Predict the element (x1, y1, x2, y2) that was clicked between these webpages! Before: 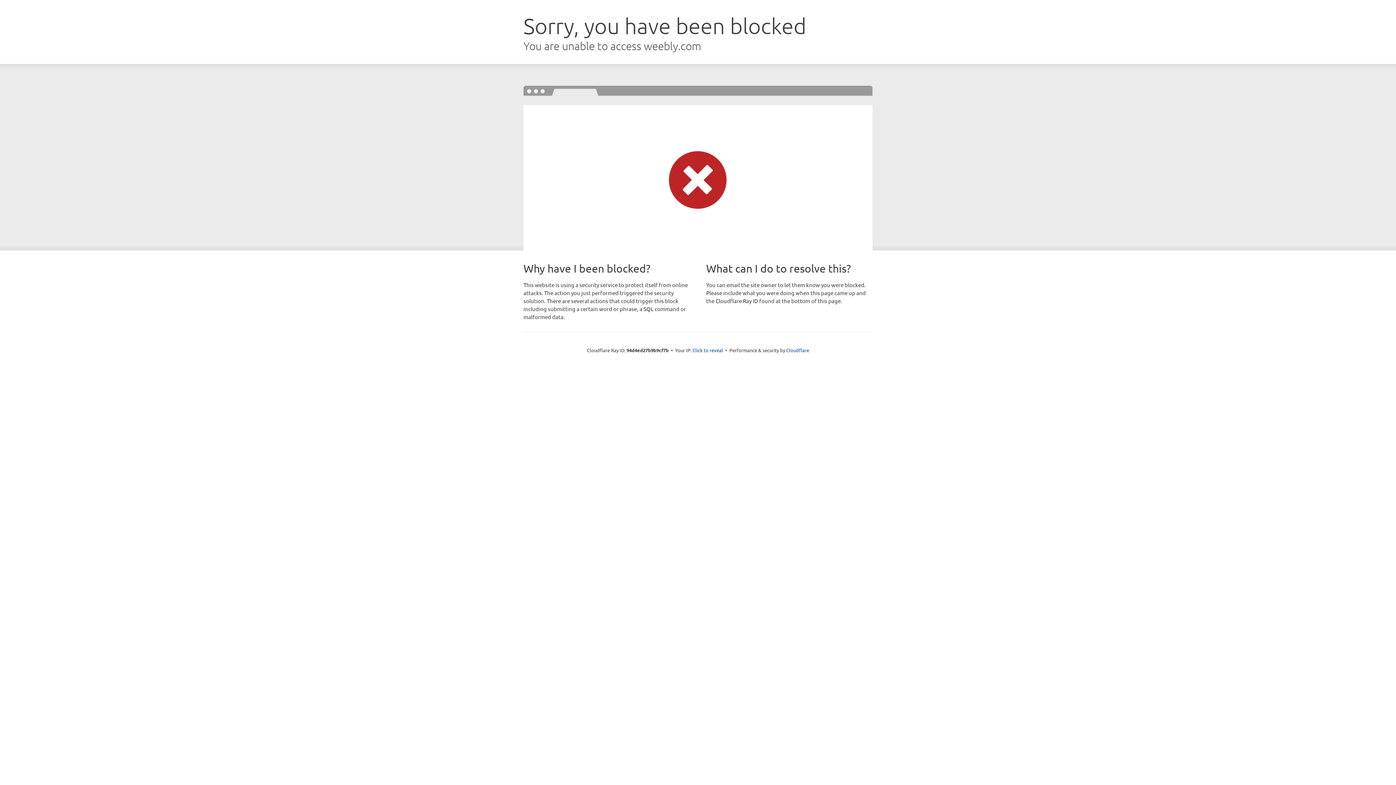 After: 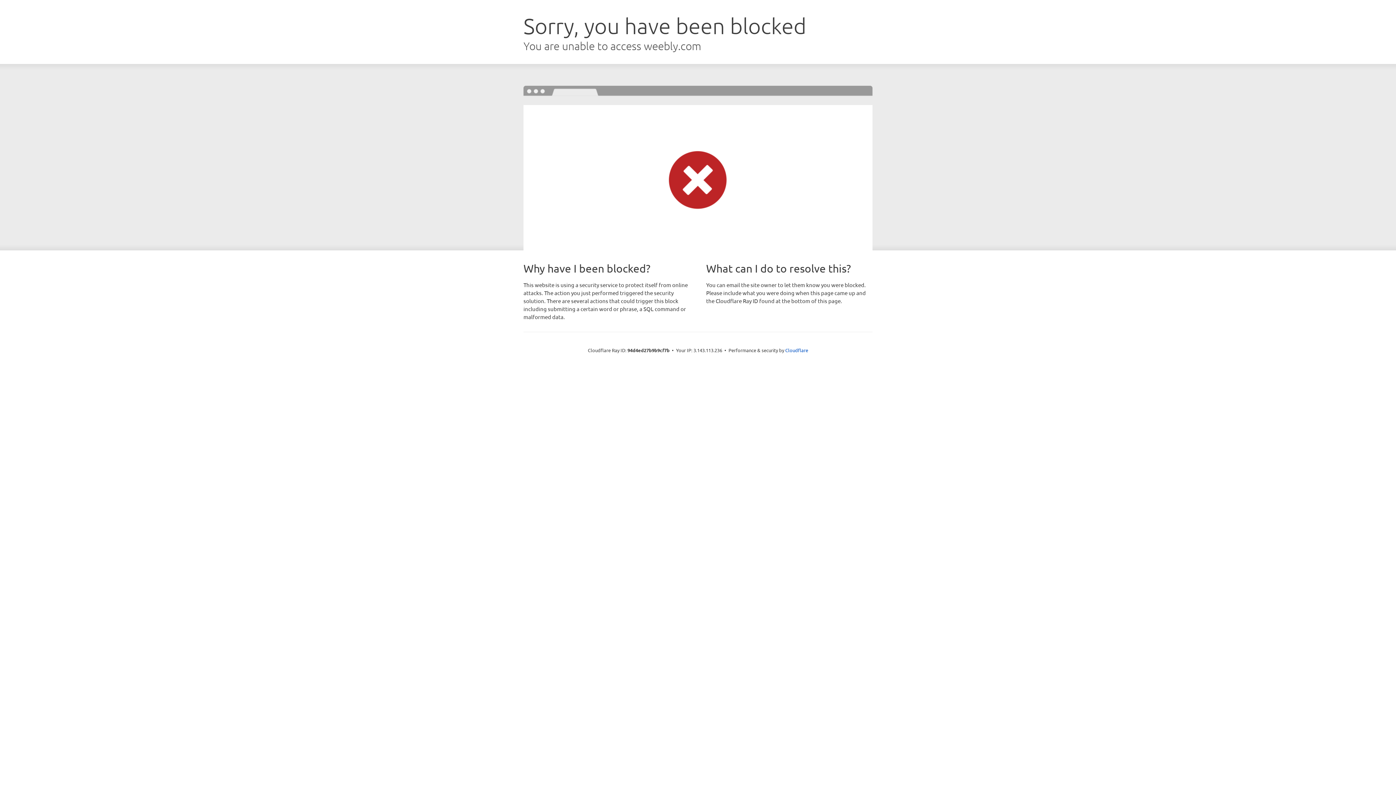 Action: bbox: (692, 346, 723, 353) label: Click to reveal